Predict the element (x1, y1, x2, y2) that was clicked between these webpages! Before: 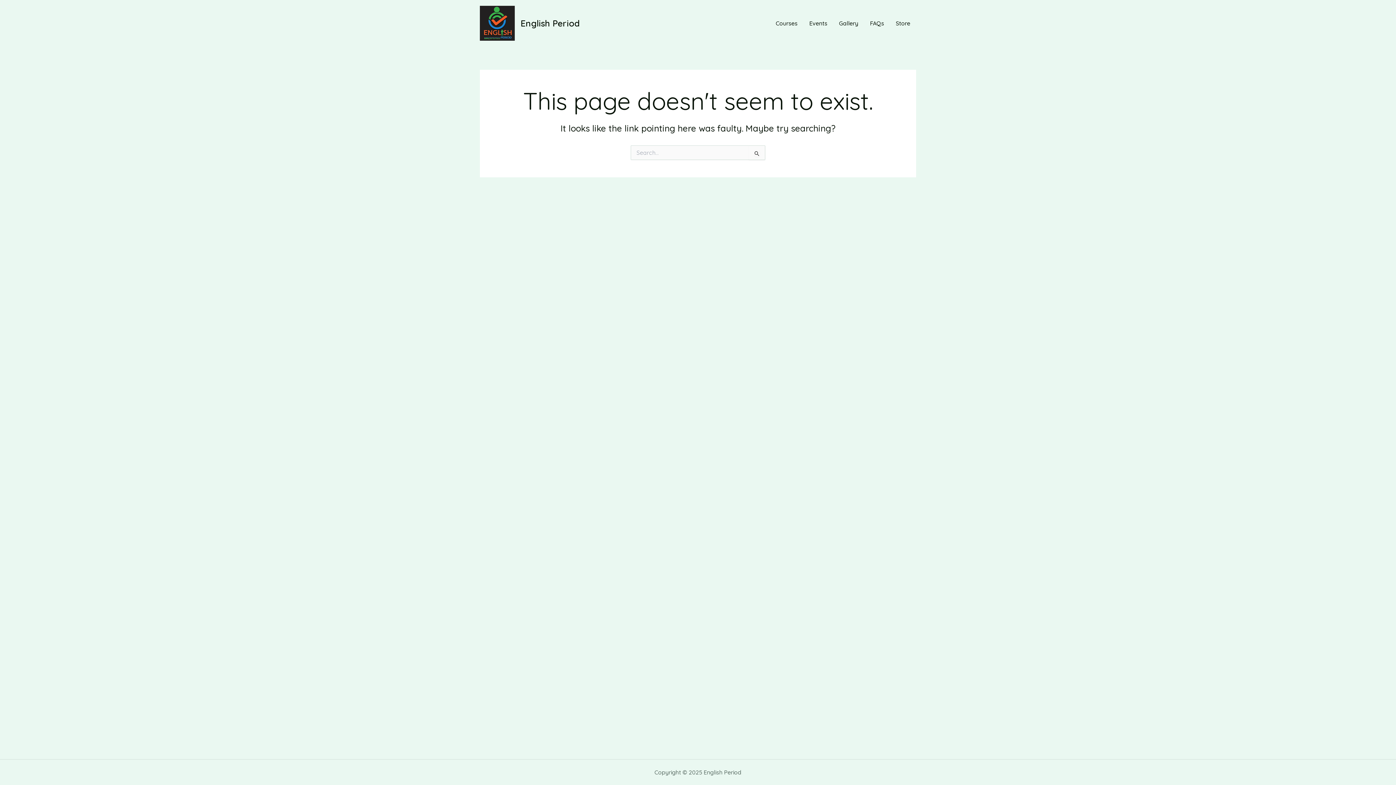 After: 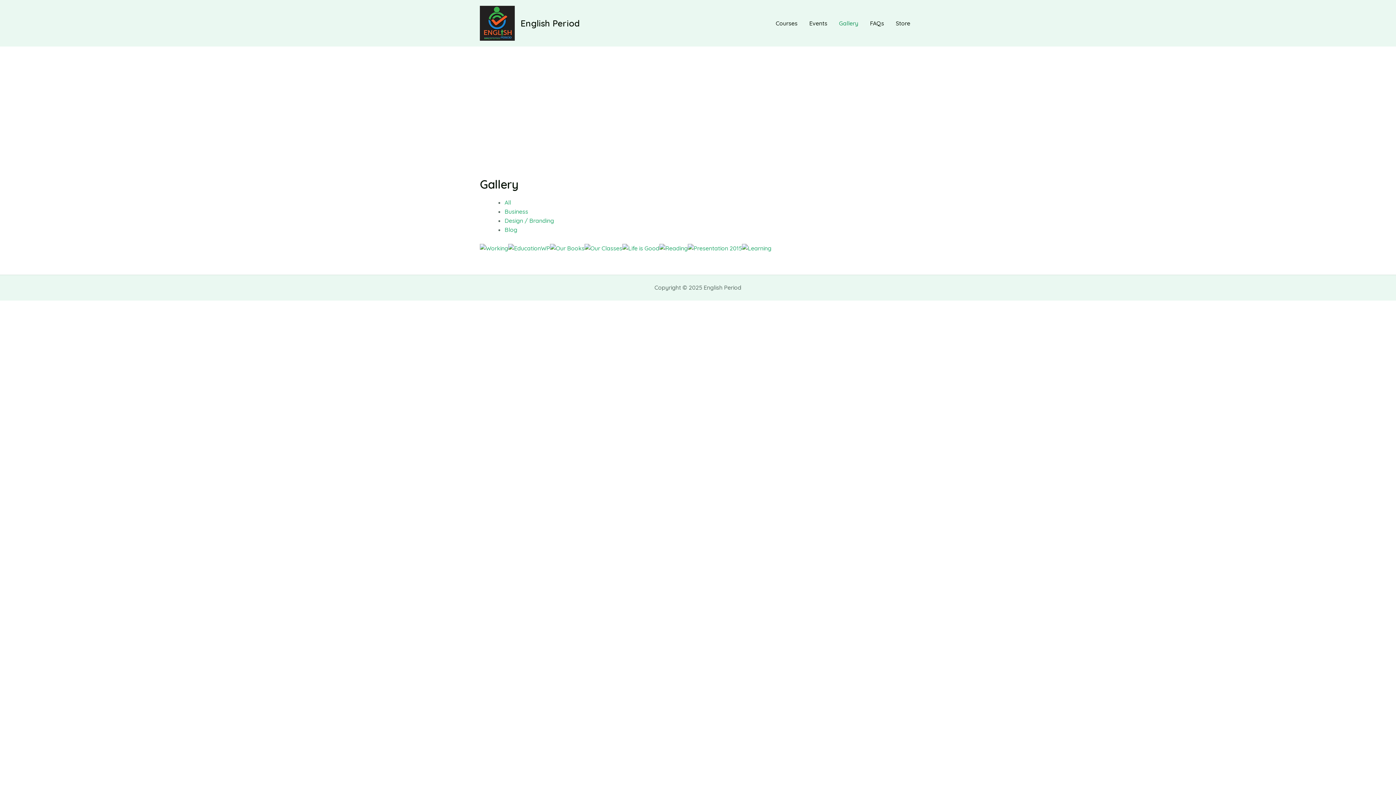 Action: bbox: (833, 8, 864, 37) label: Gallery